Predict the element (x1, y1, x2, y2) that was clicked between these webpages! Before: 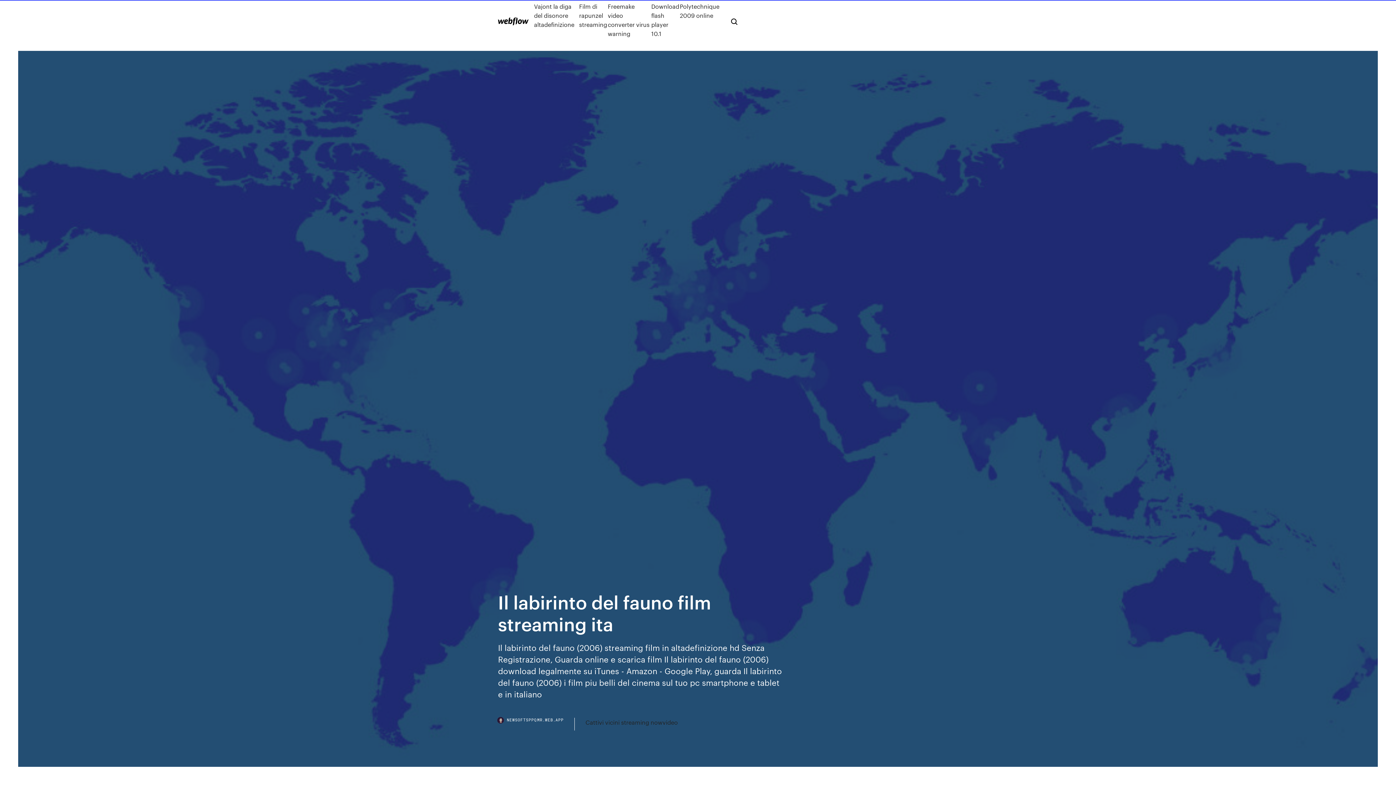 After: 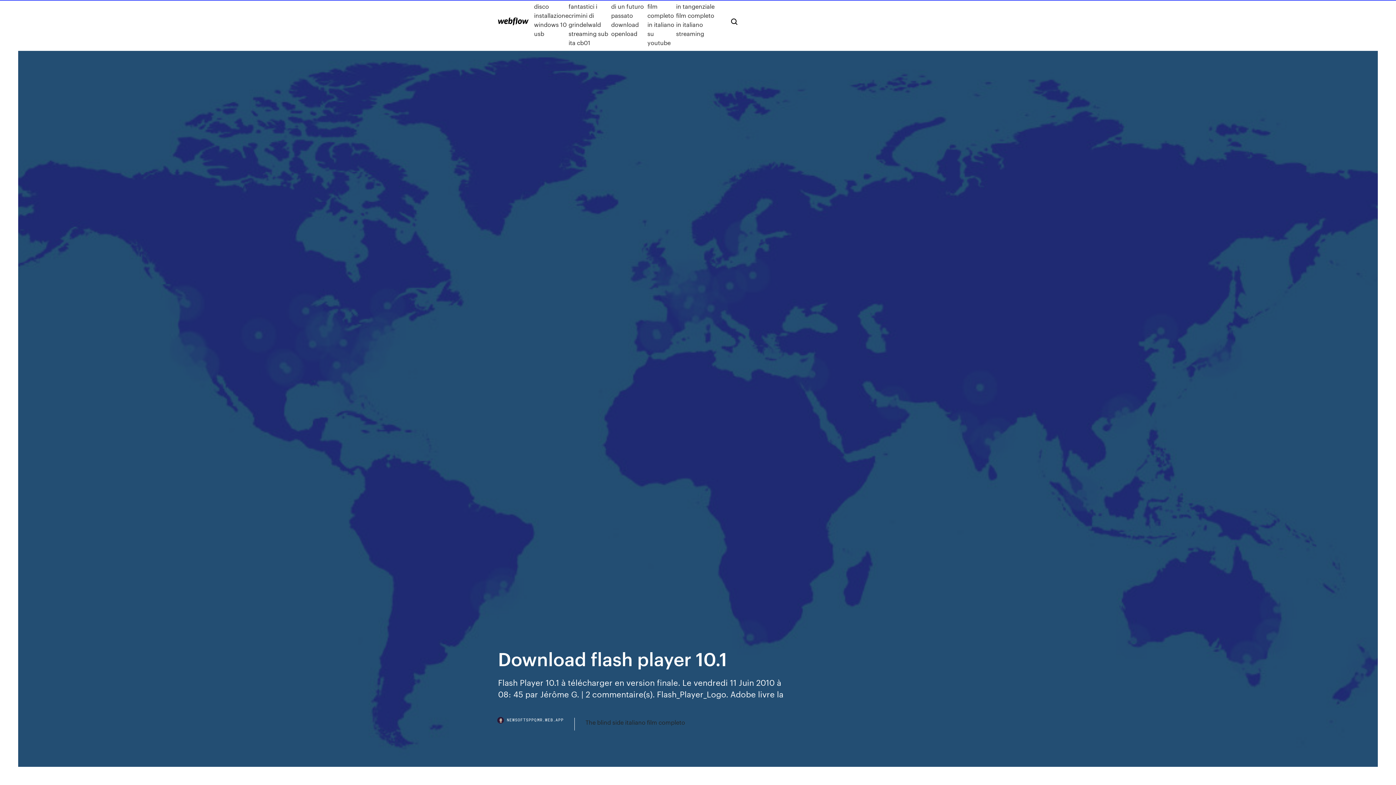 Action: bbox: (651, 1, 679, 38) label: Download flash player 10.1